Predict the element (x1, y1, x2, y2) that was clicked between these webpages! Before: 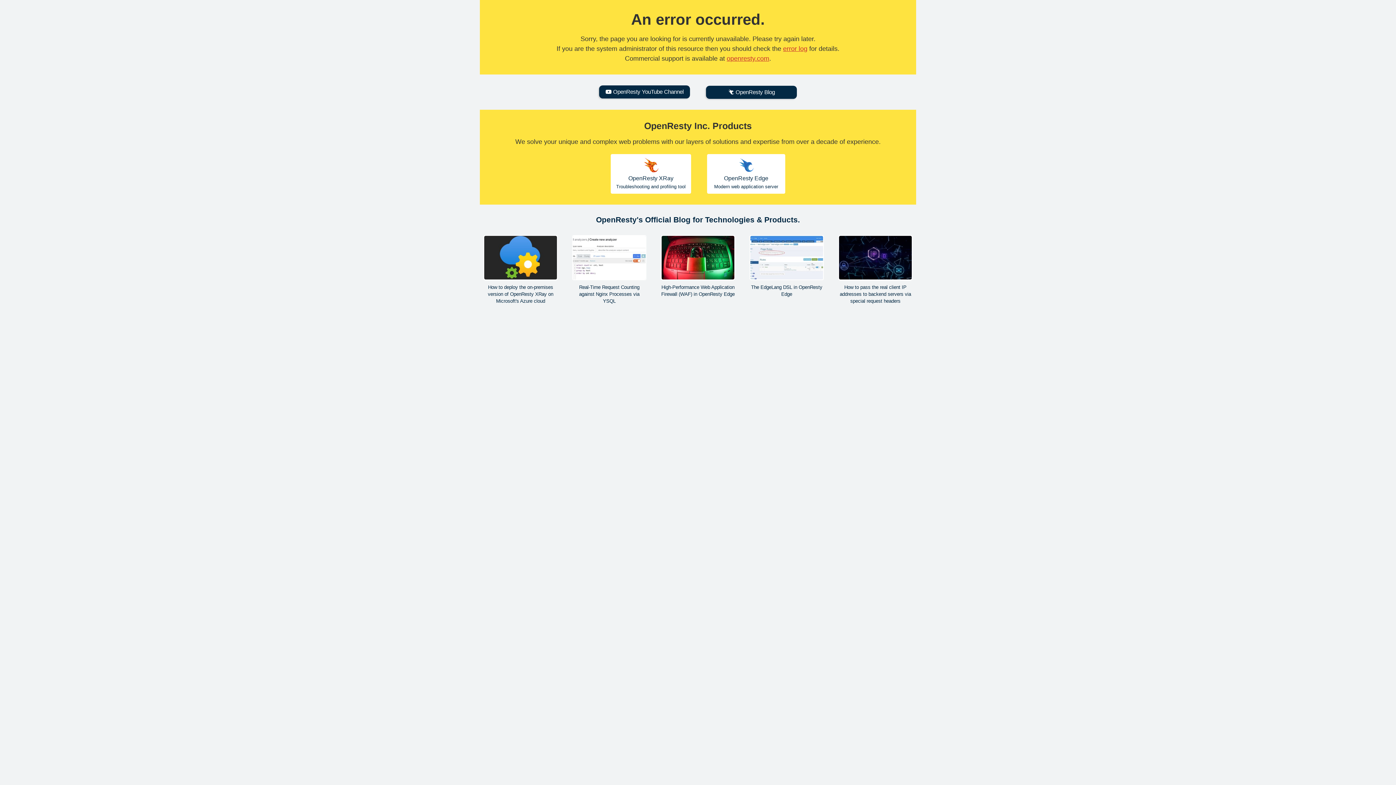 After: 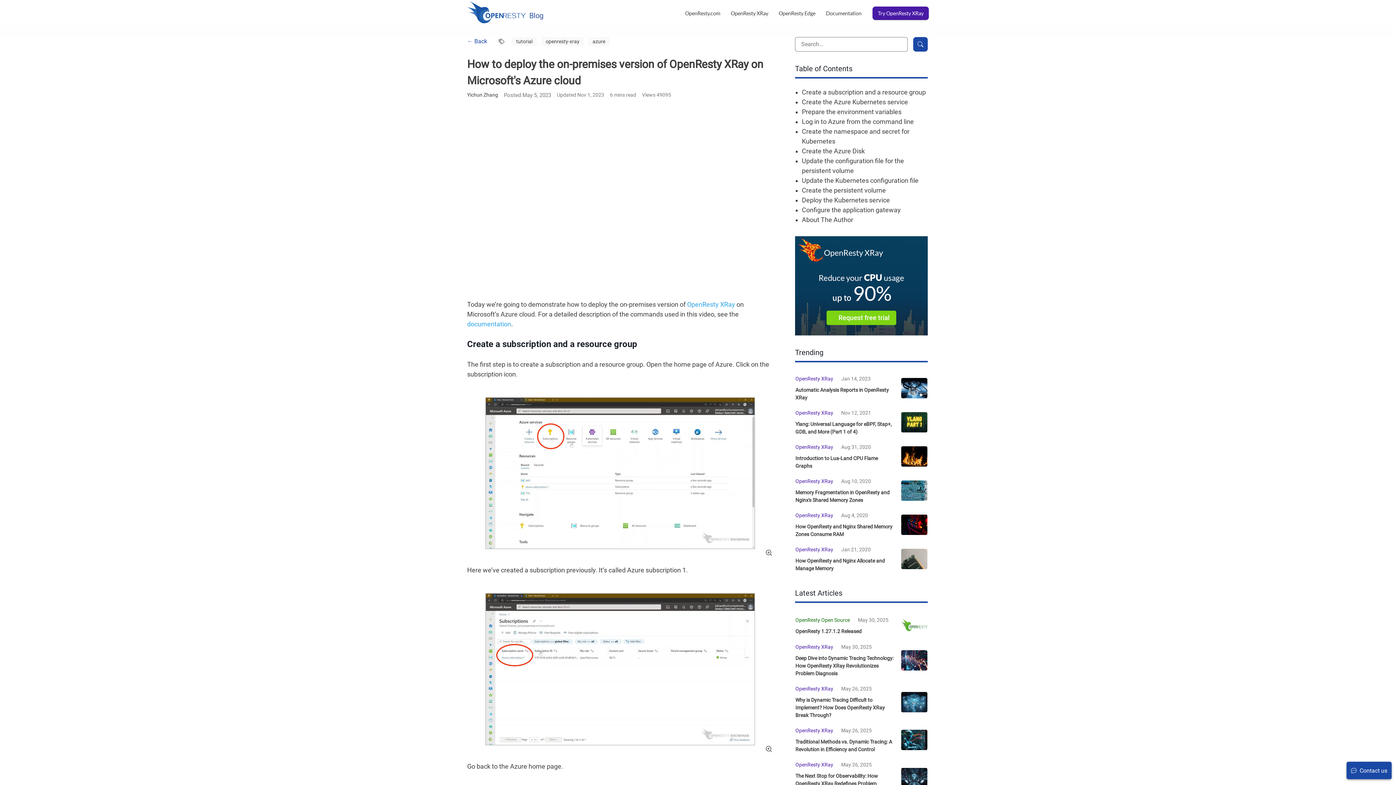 Action: bbox: (483, 235, 557, 304) label: How to deploy the on-premises version of OpenResty XRay on Microsoft's Azure cloud